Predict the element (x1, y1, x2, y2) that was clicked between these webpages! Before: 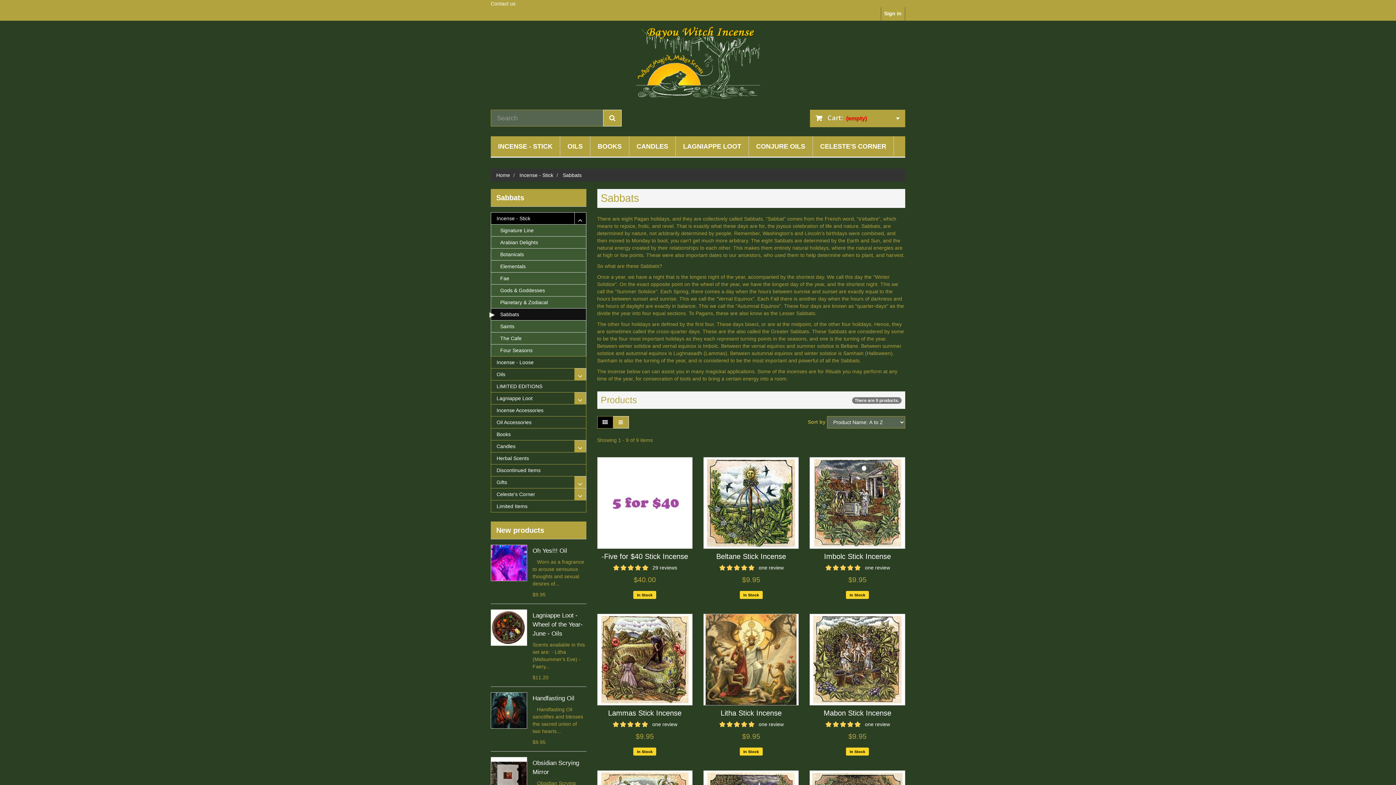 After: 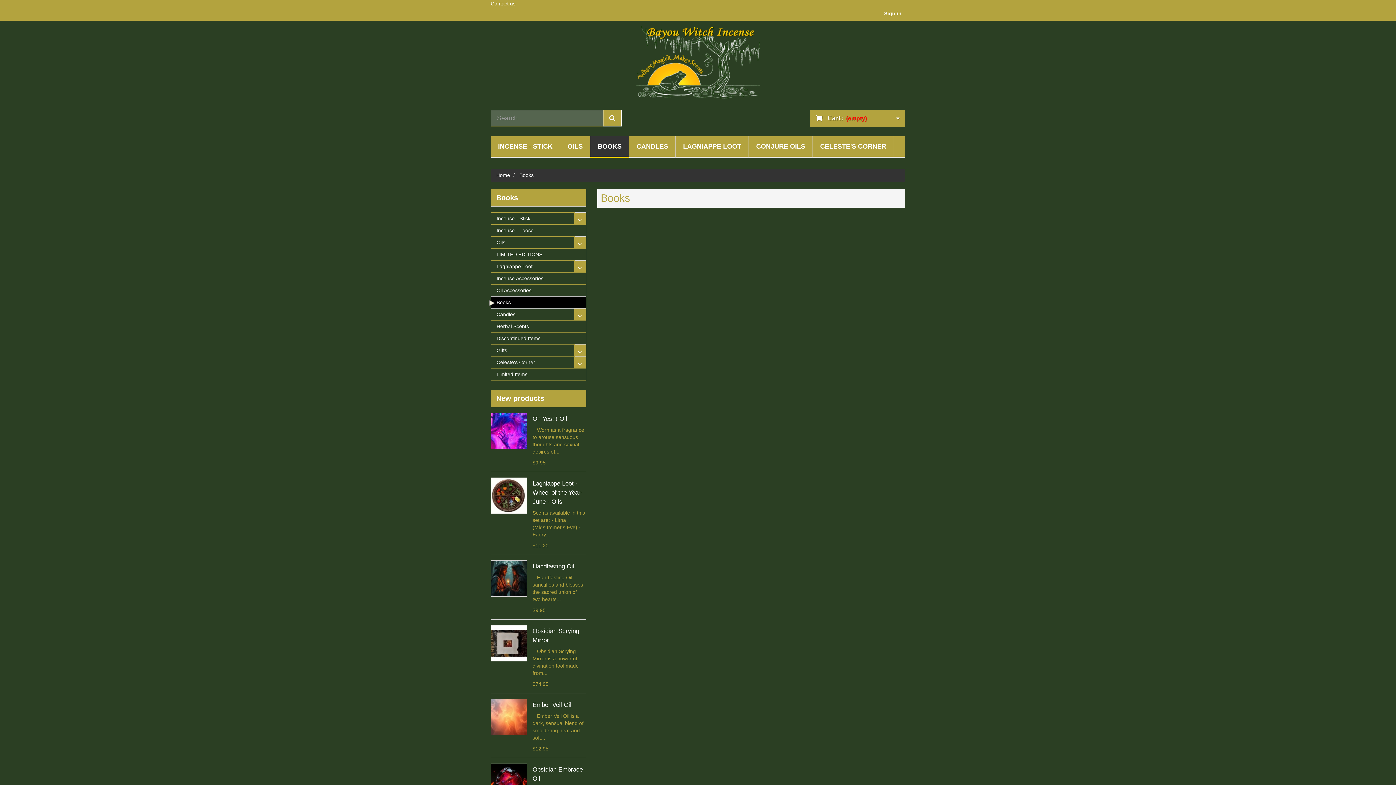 Action: label: Books bbox: (490, 428, 586, 440)